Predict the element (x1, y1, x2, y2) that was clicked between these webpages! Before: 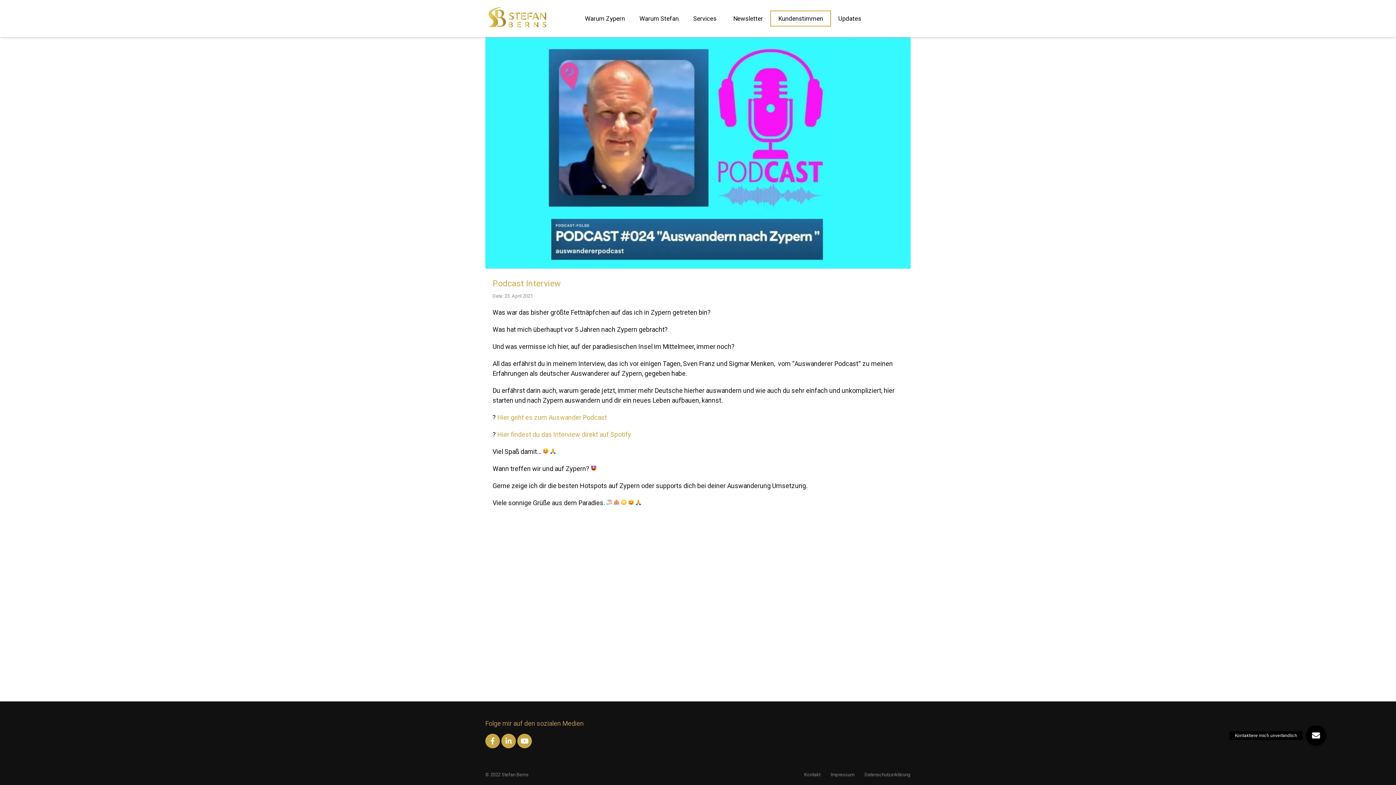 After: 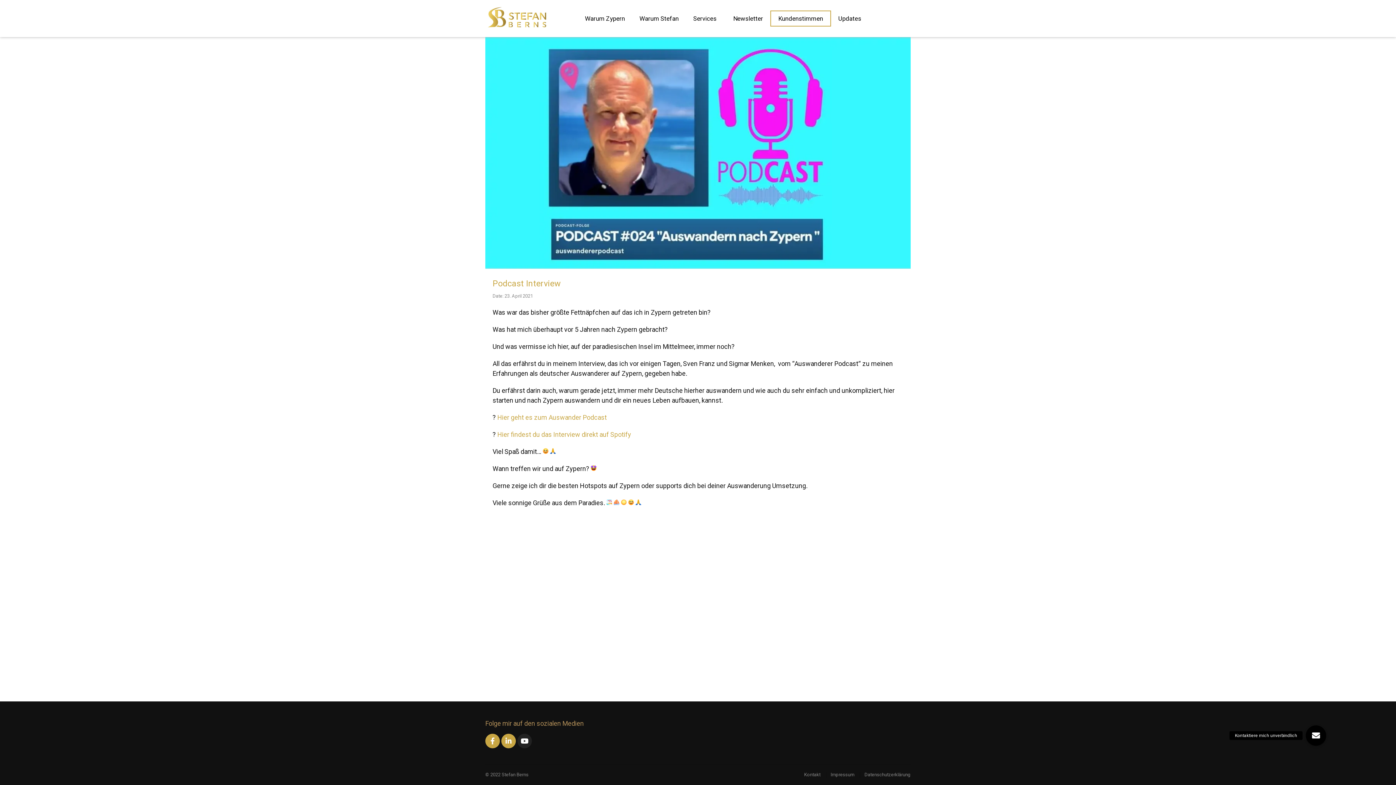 Action: bbox: (517, 734, 532, 748)